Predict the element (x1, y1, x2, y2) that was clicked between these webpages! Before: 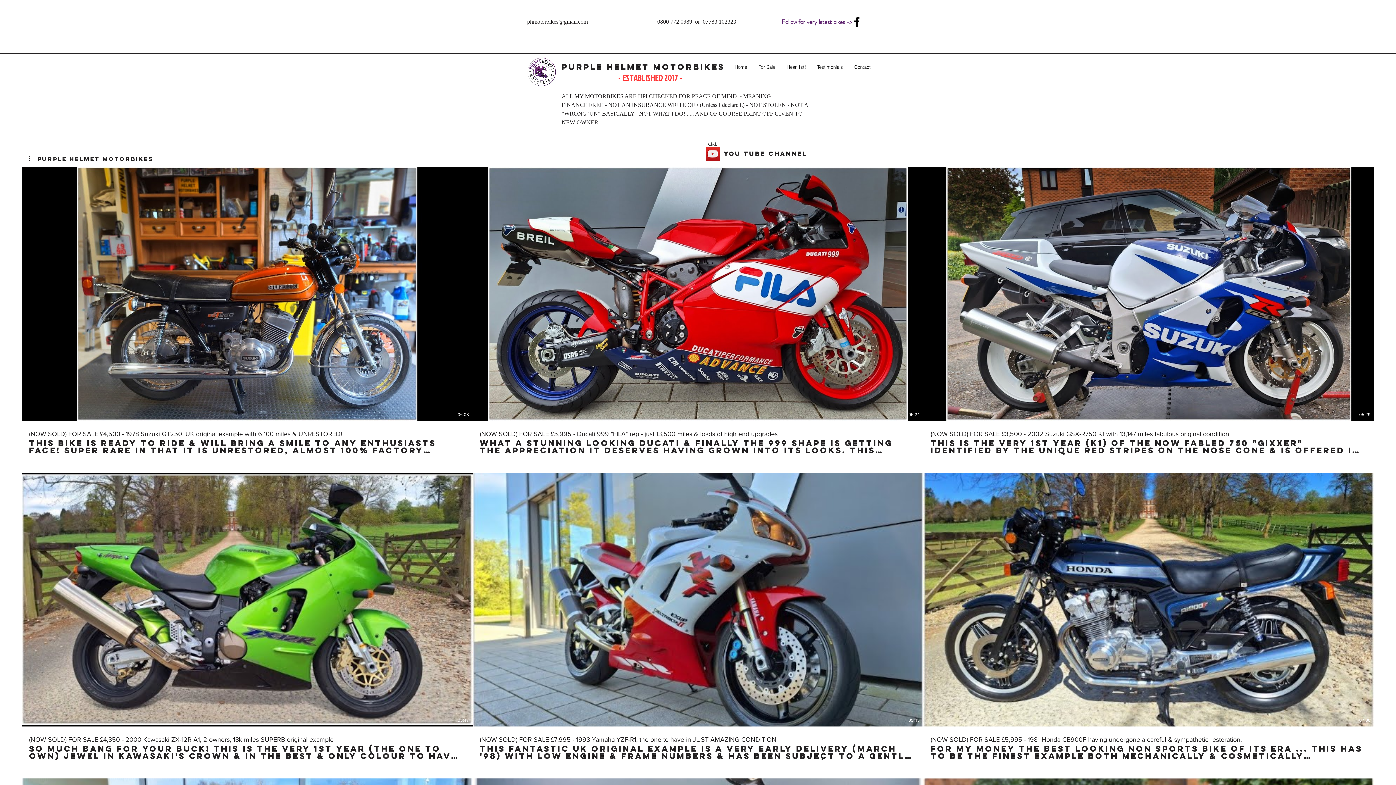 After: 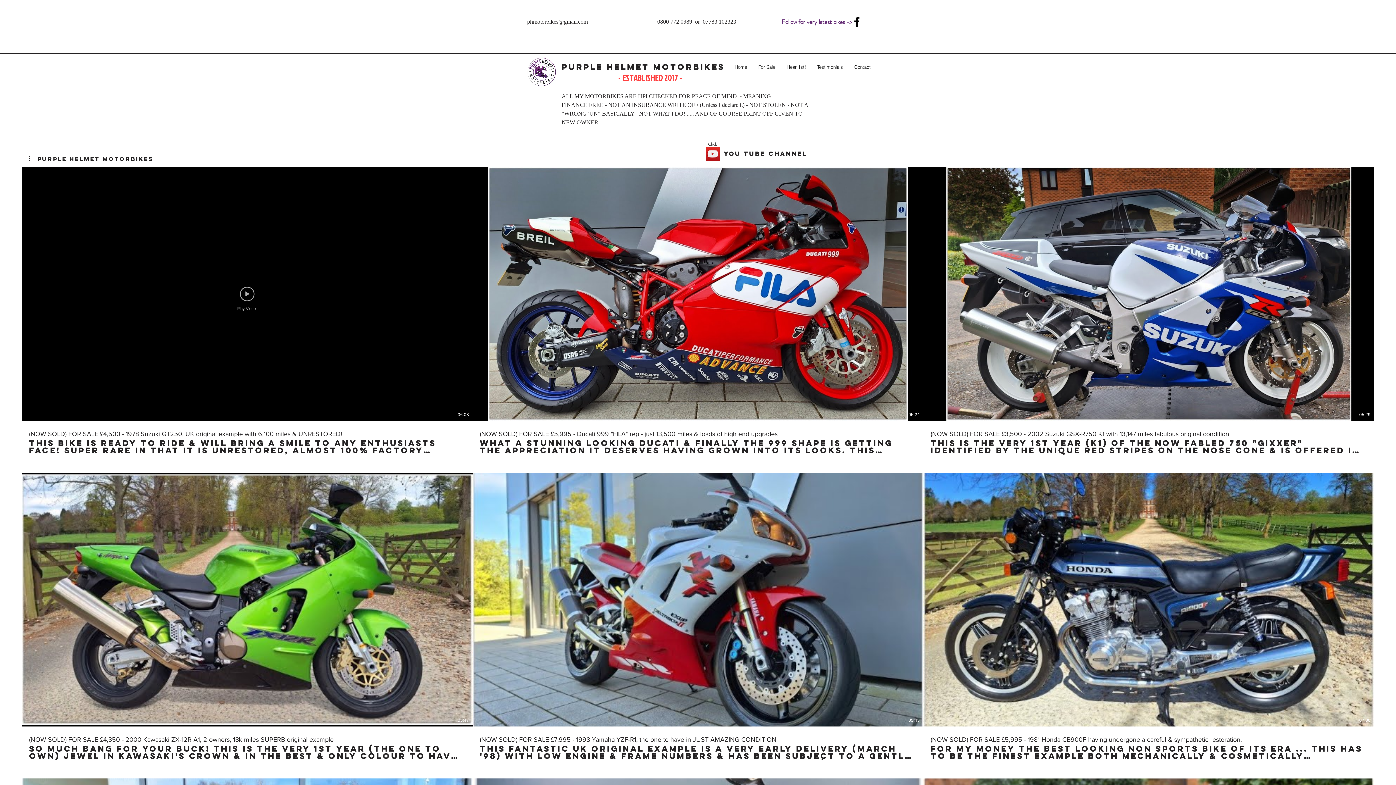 Action: bbox: (240, 286, 254, 301) label: Play Video